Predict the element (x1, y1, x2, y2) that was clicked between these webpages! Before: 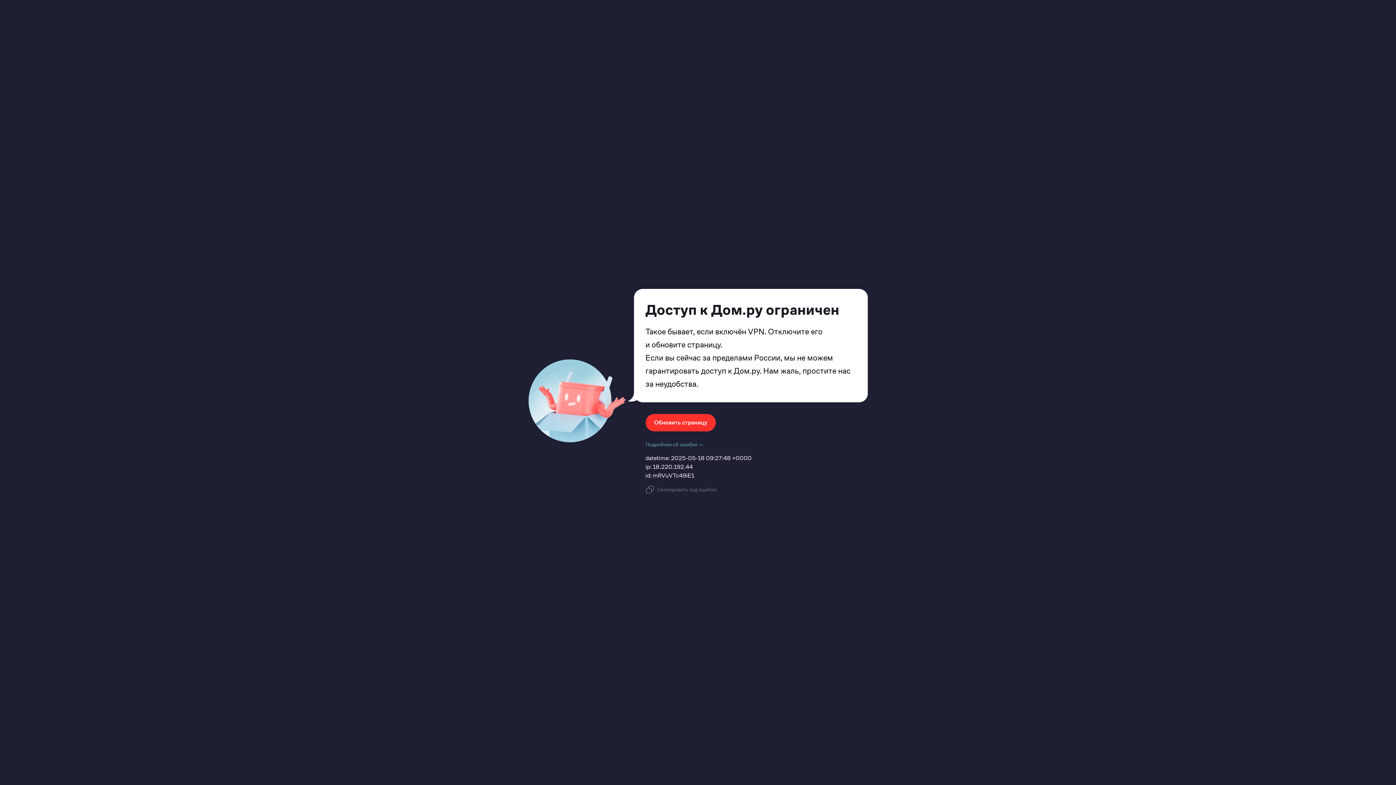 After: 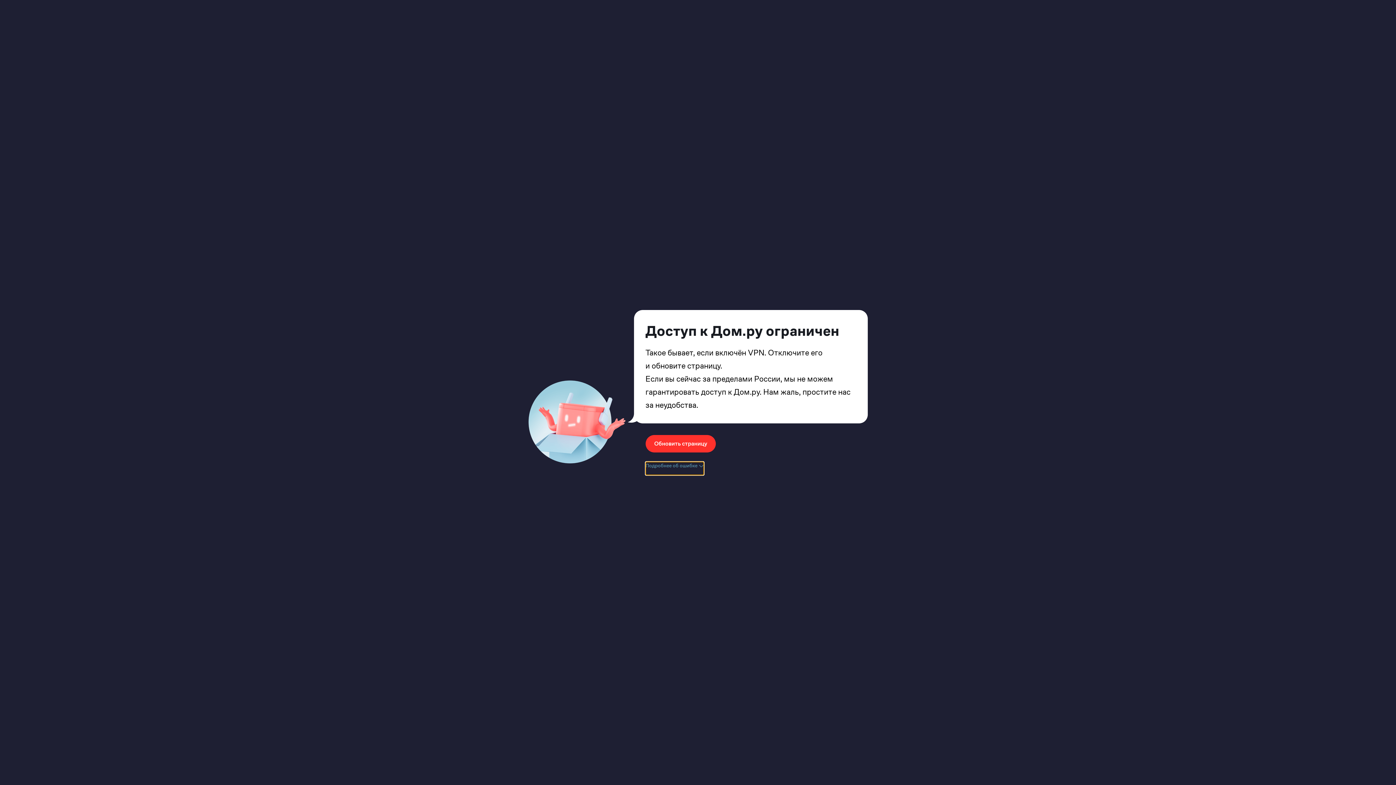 Action: bbox: (645, 440, 703, 454) label: Подробнее об ошибке 